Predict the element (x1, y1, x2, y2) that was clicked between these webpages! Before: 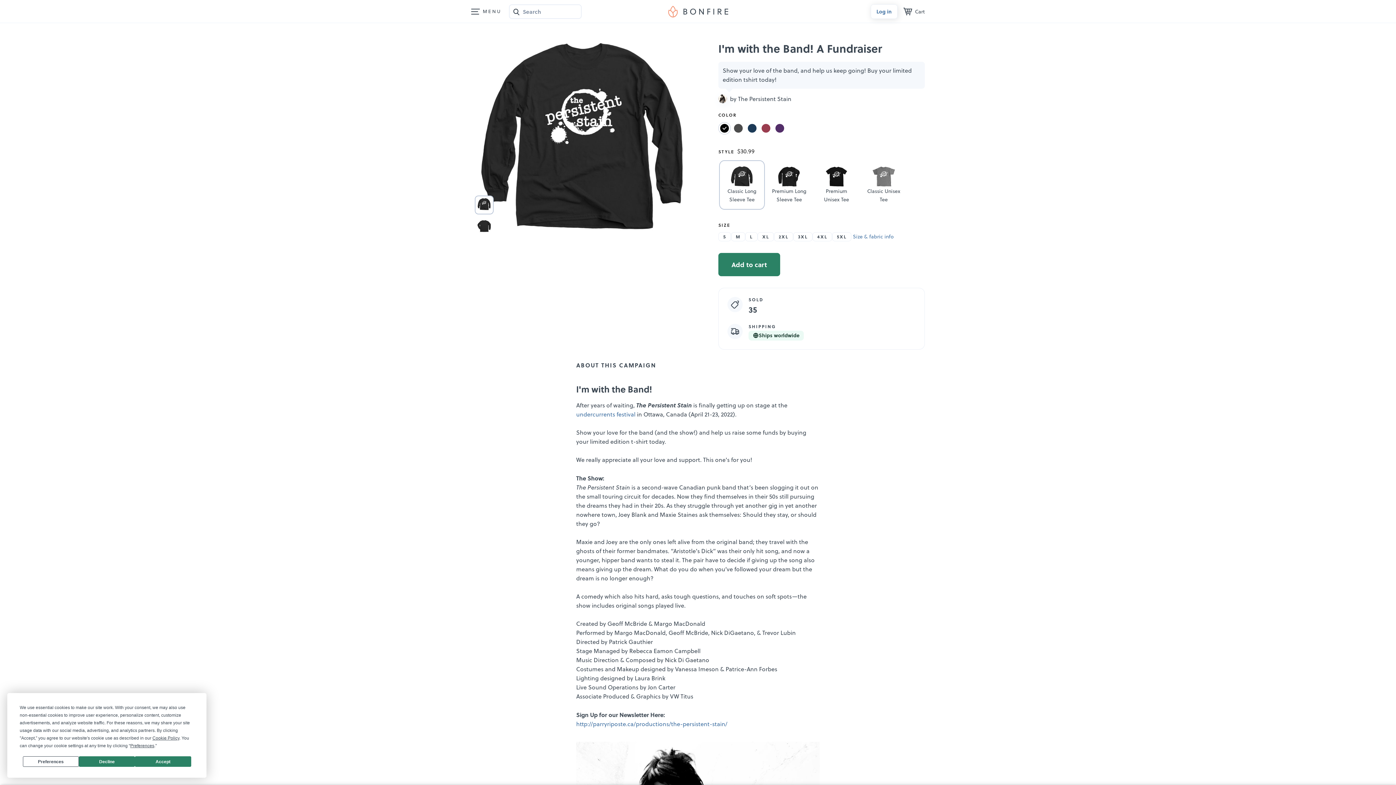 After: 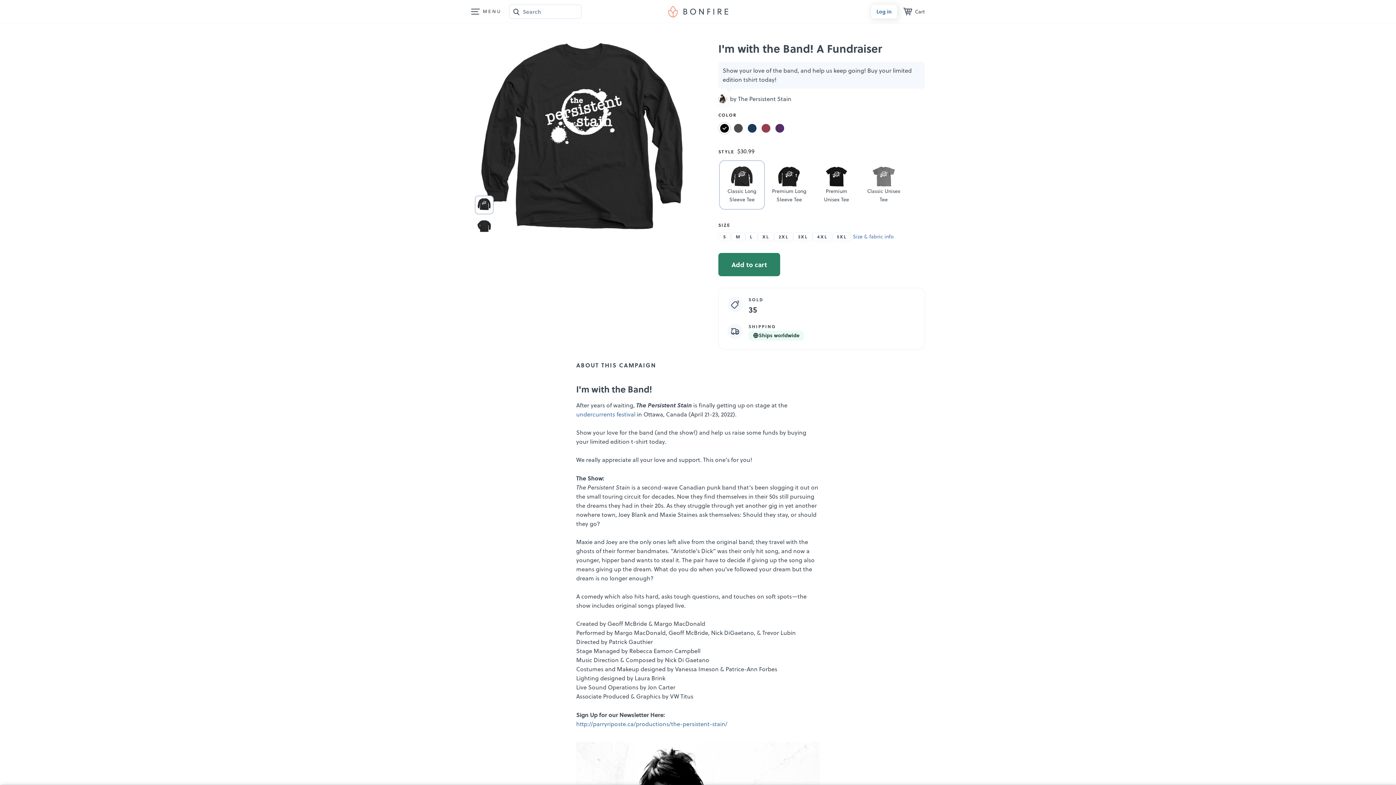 Action: bbox: (135, 756, 191, 767) label: Accept